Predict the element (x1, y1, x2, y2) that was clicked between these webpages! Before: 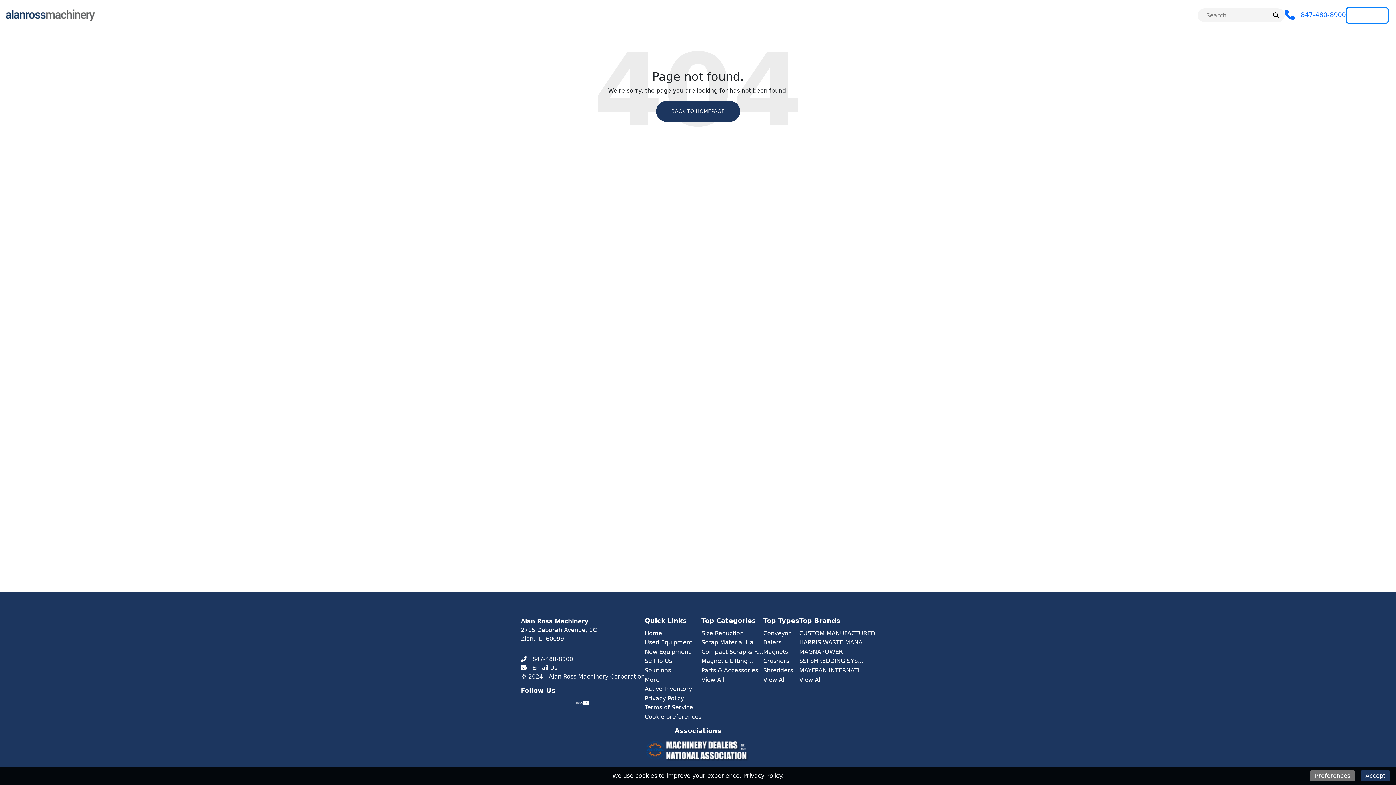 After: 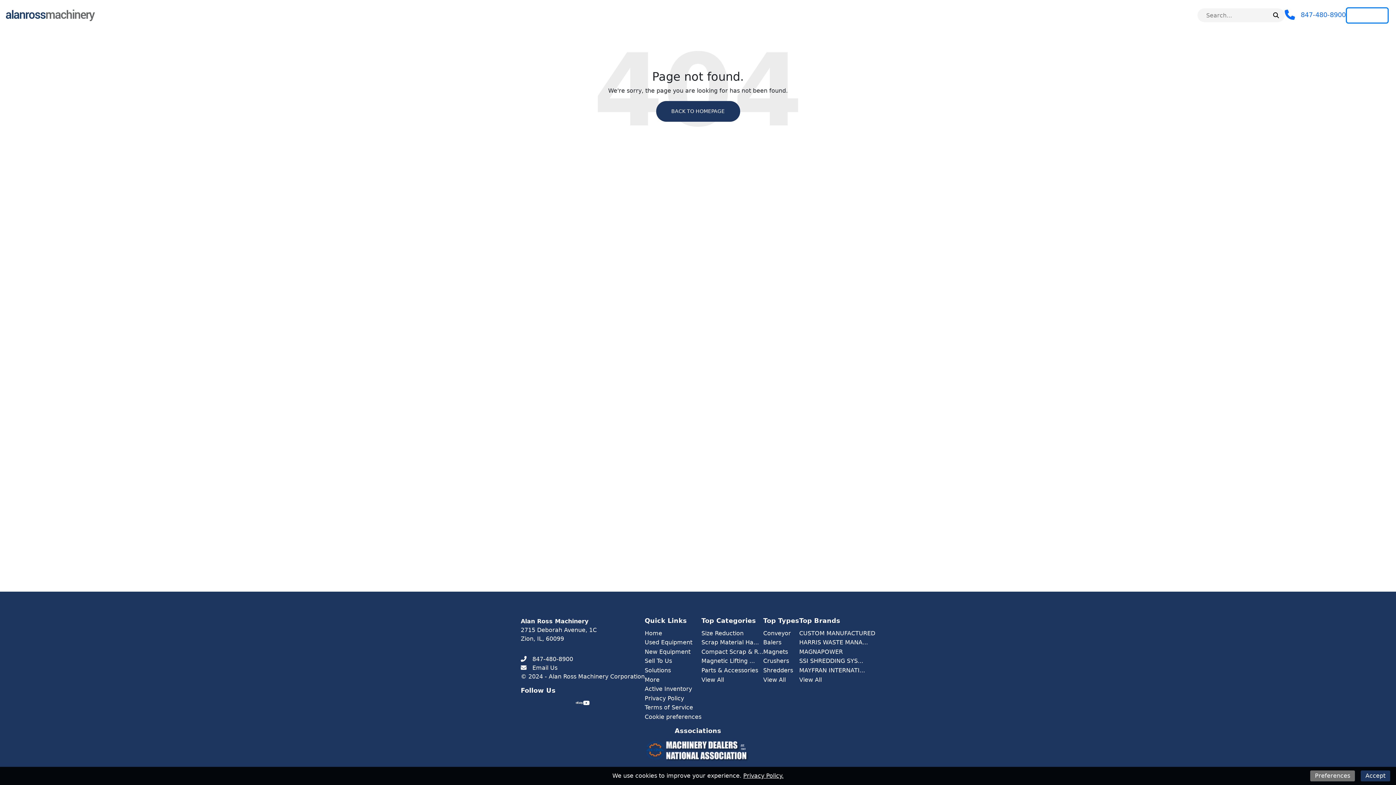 Action: label: Email Us bbox: (520, 664, 557, 671)